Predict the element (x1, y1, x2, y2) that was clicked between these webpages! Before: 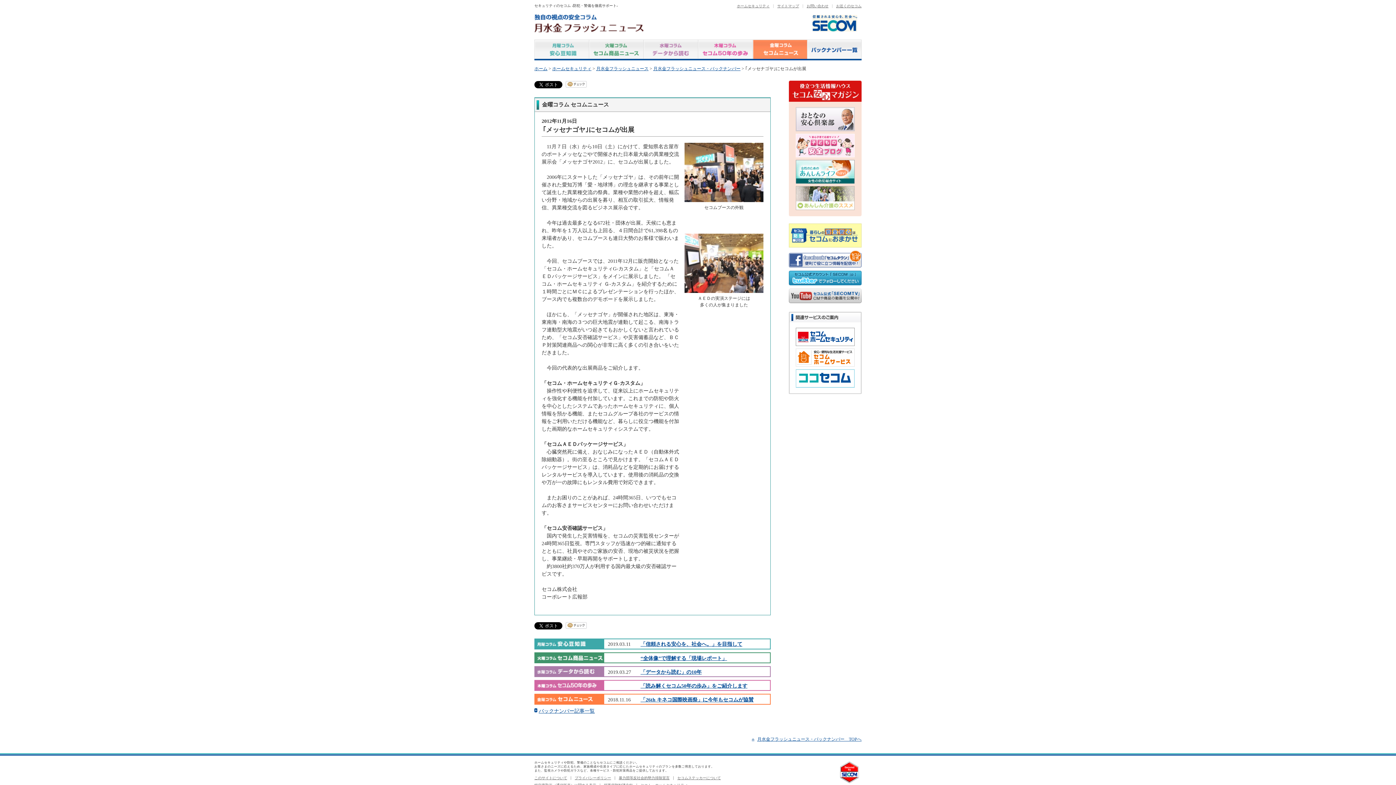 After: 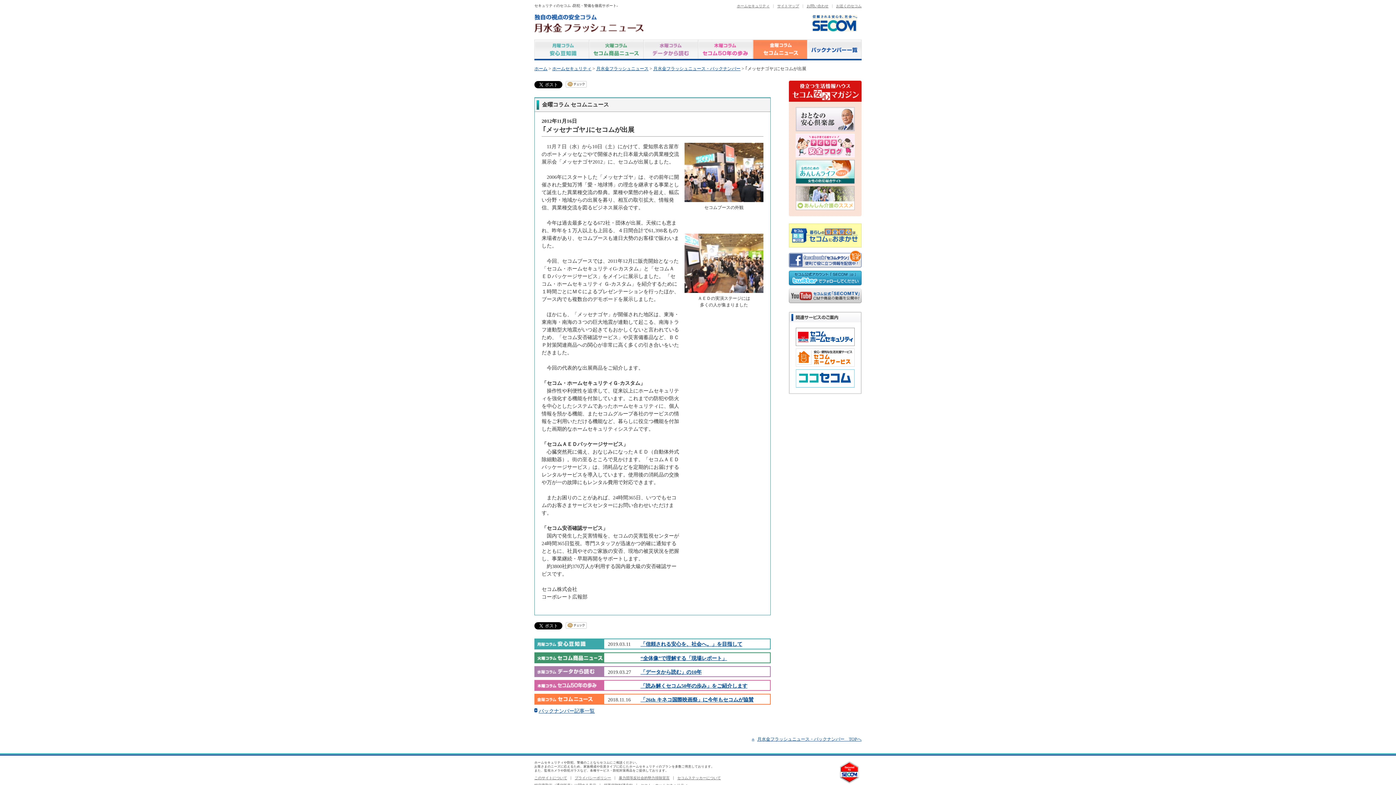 Action: bbox: (796, 206, 854, 211)